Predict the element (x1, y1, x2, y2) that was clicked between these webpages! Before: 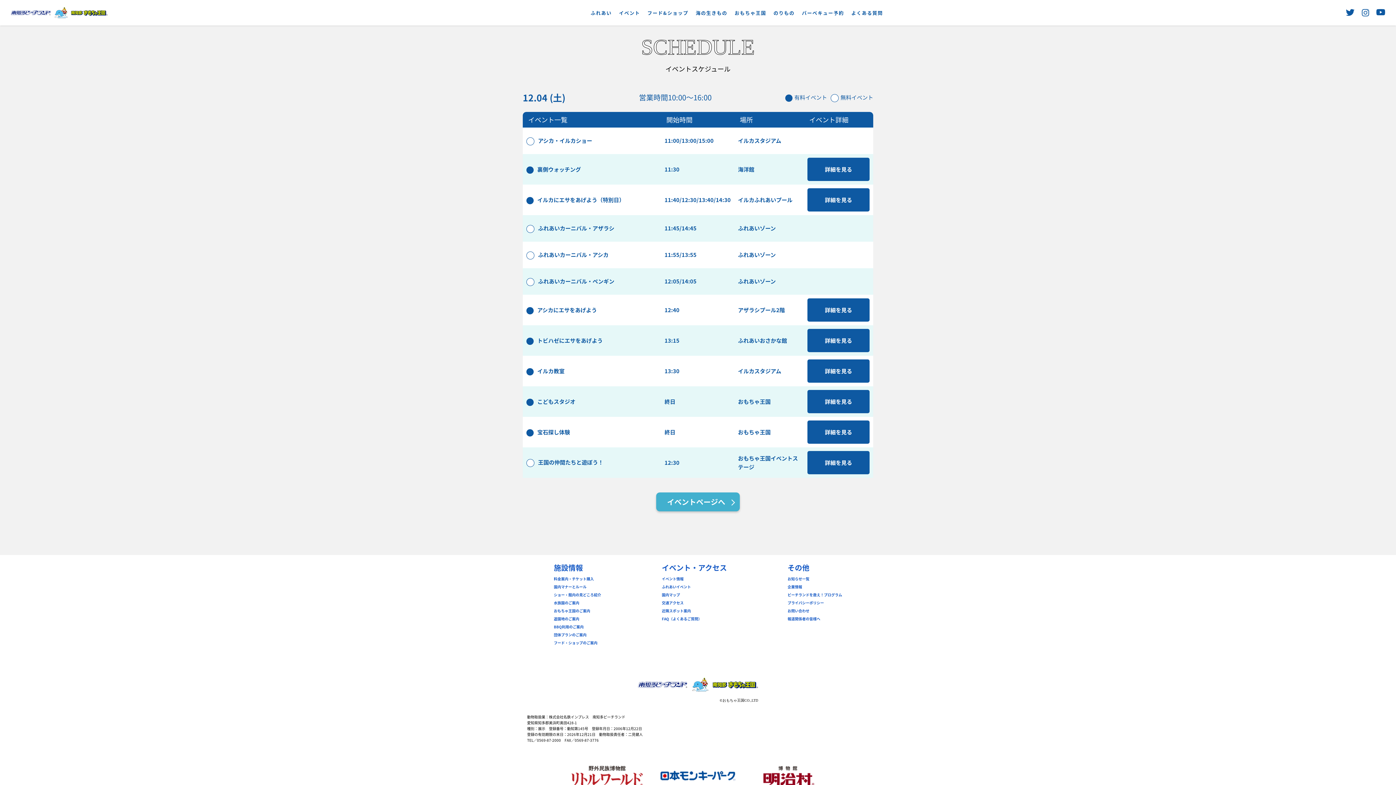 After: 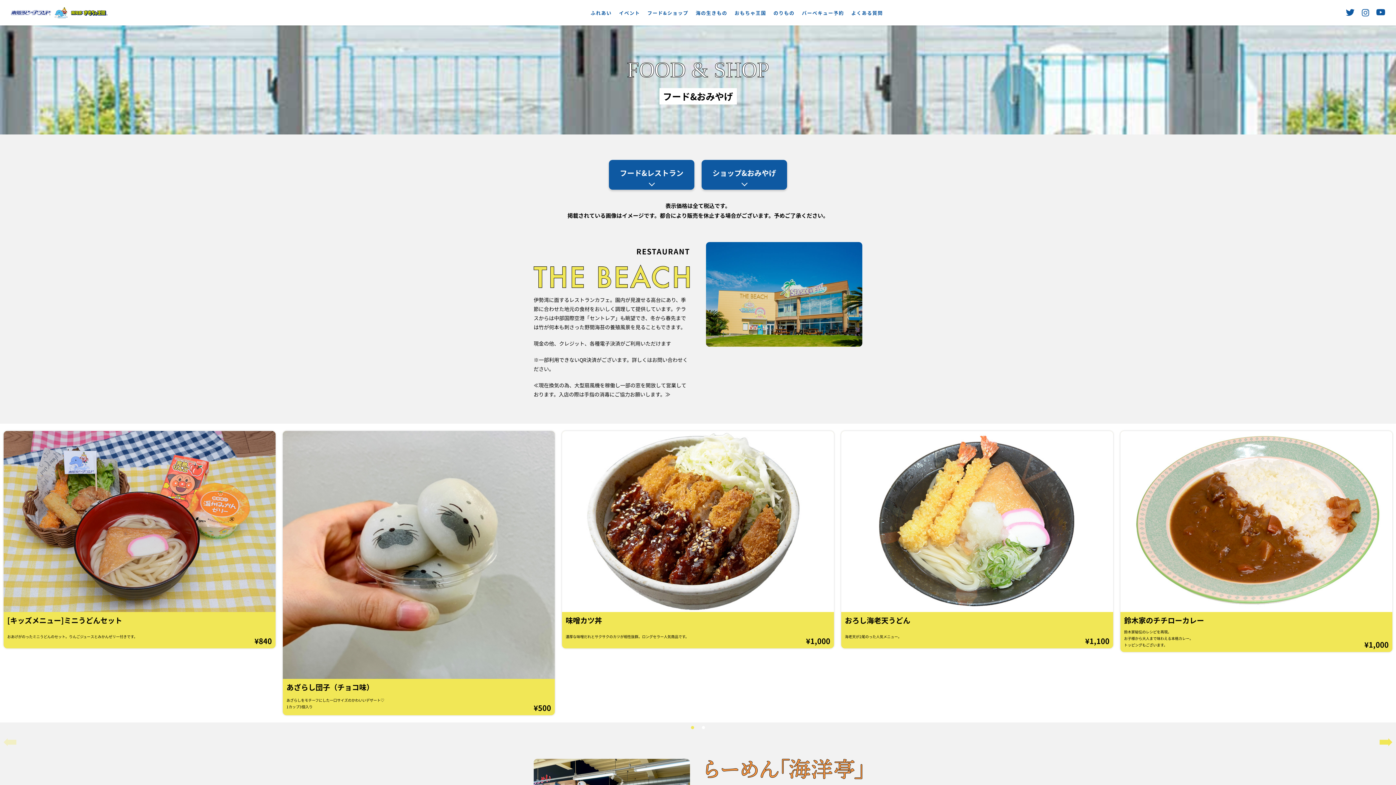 Action: bbox: (647, 0, 688, 25) label: フード&ショップ